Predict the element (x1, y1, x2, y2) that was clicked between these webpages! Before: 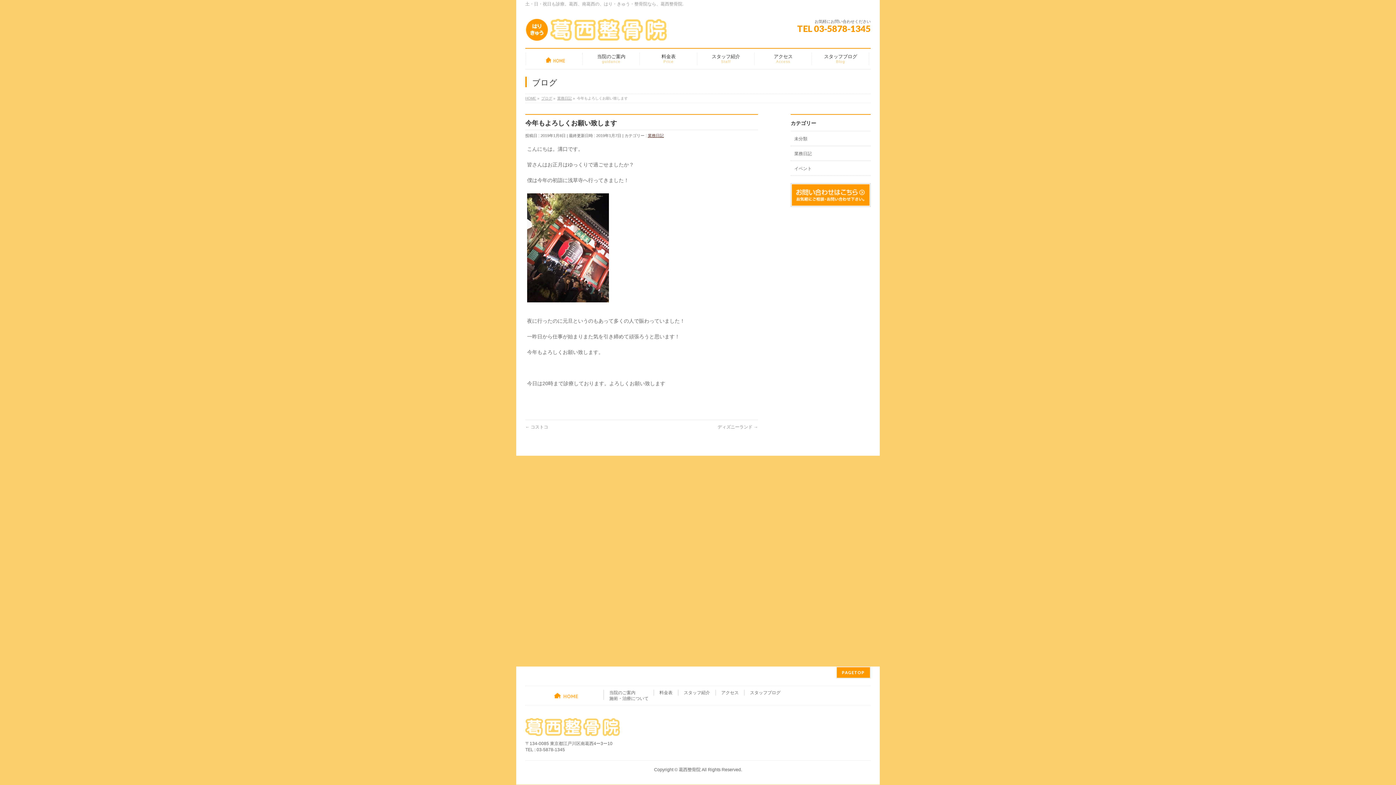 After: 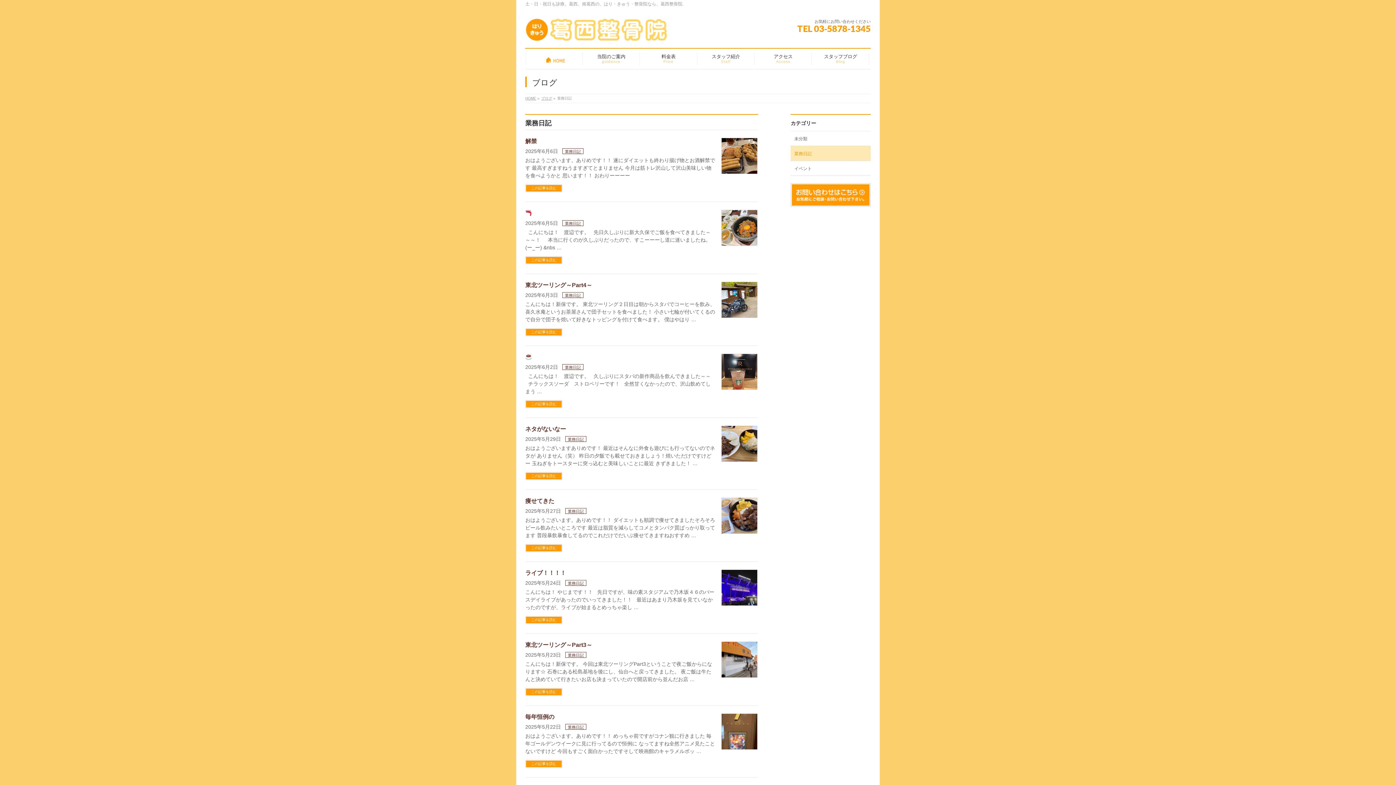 Action: label: 業務日記 bbox: (648, 133, 664, 137)